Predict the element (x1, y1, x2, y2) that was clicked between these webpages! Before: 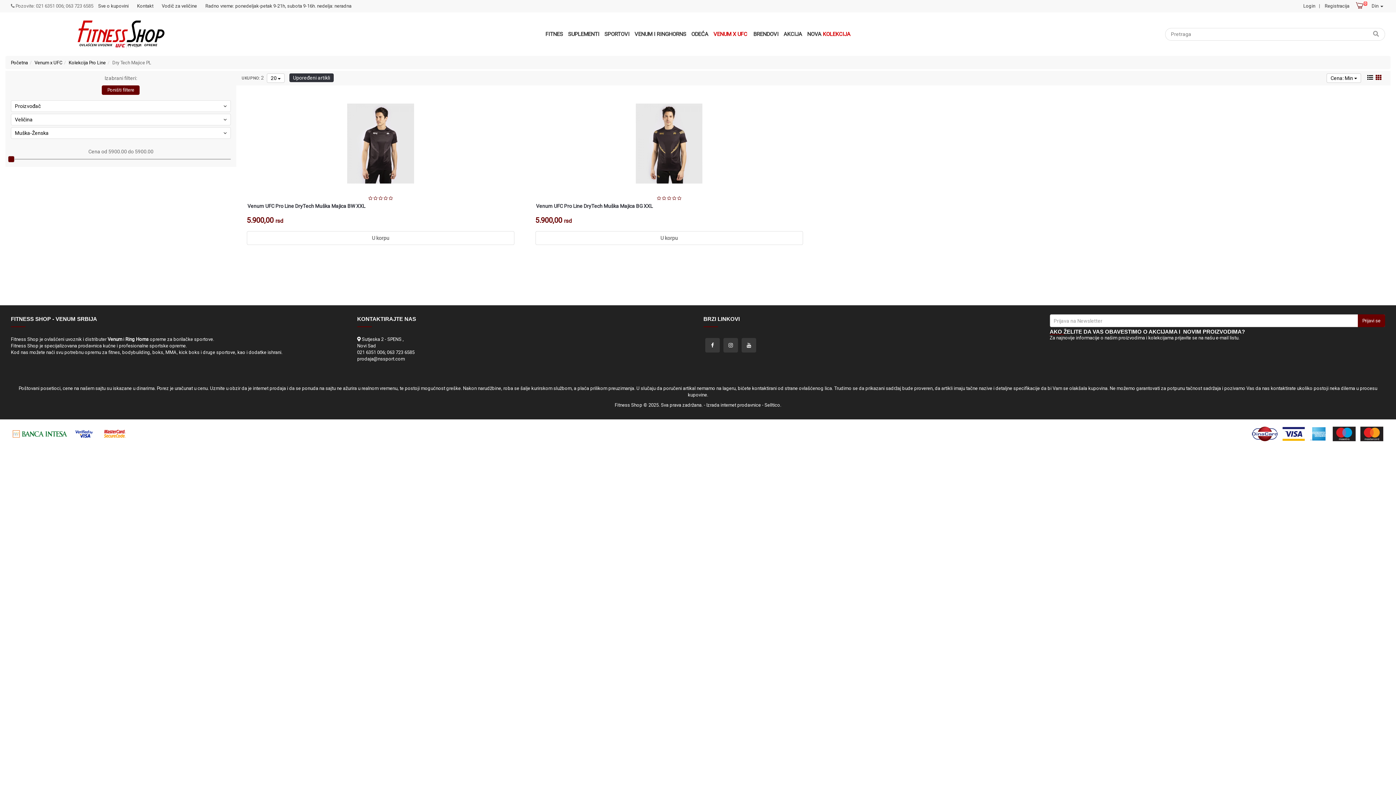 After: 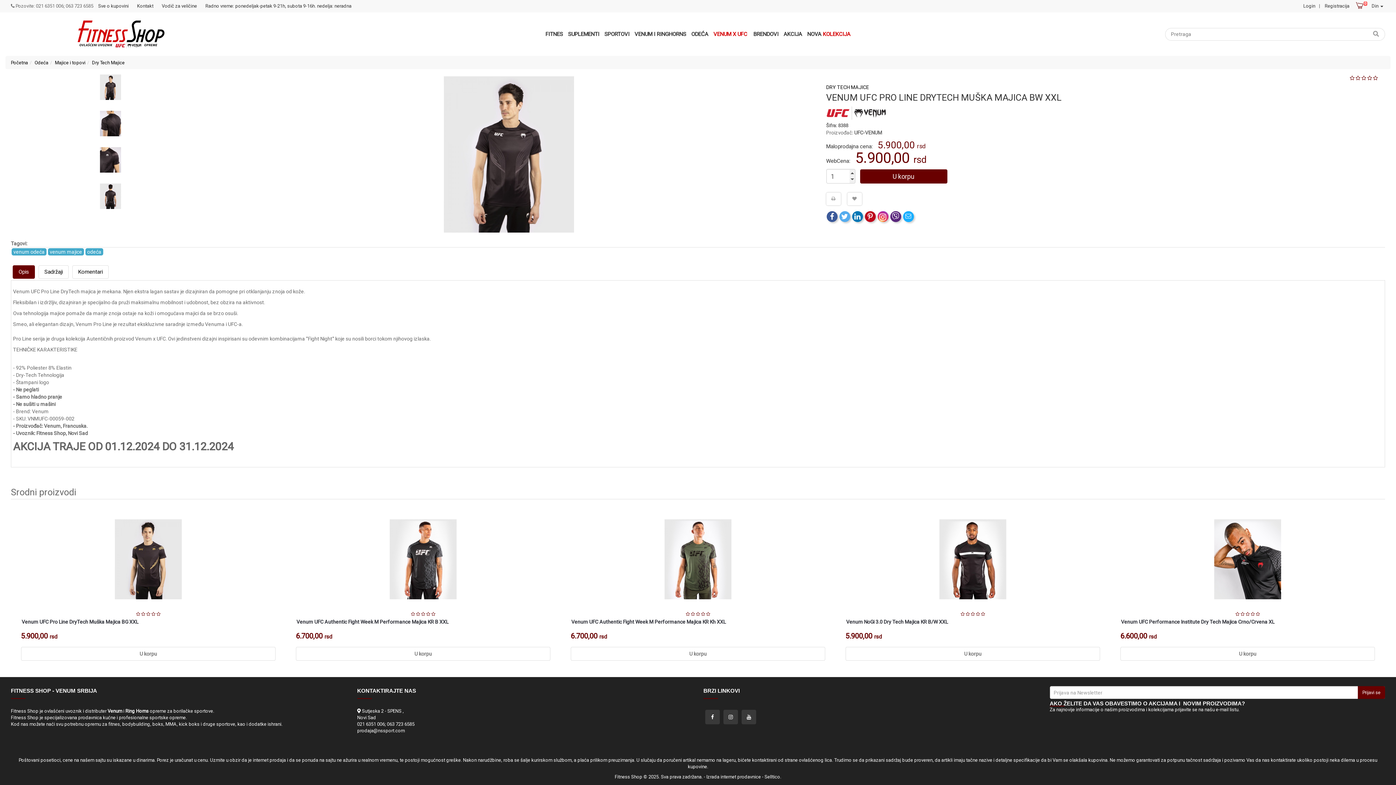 Action: label: Venum UFC Pro Line DryTech Muška Majica BW XXL bbox: (246, 203, 514, 215)